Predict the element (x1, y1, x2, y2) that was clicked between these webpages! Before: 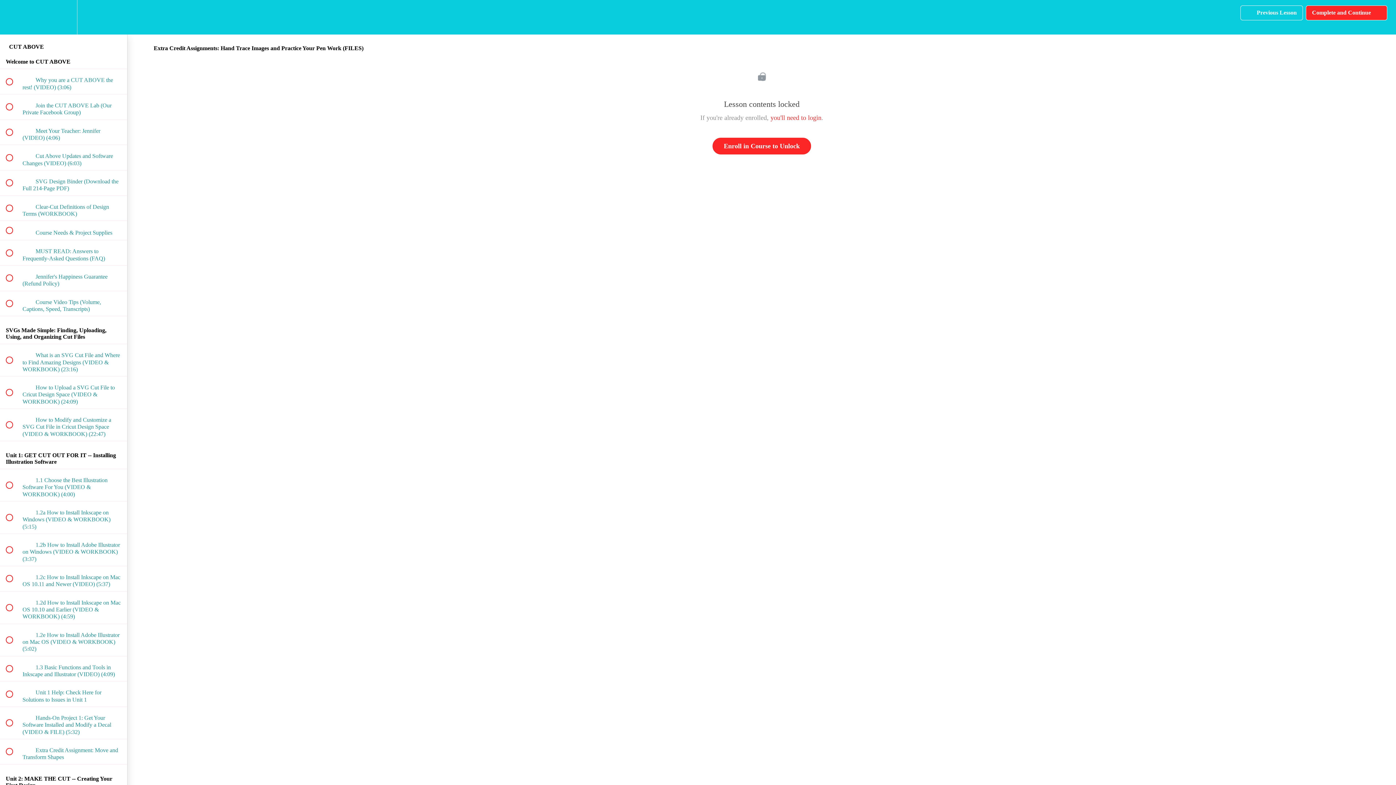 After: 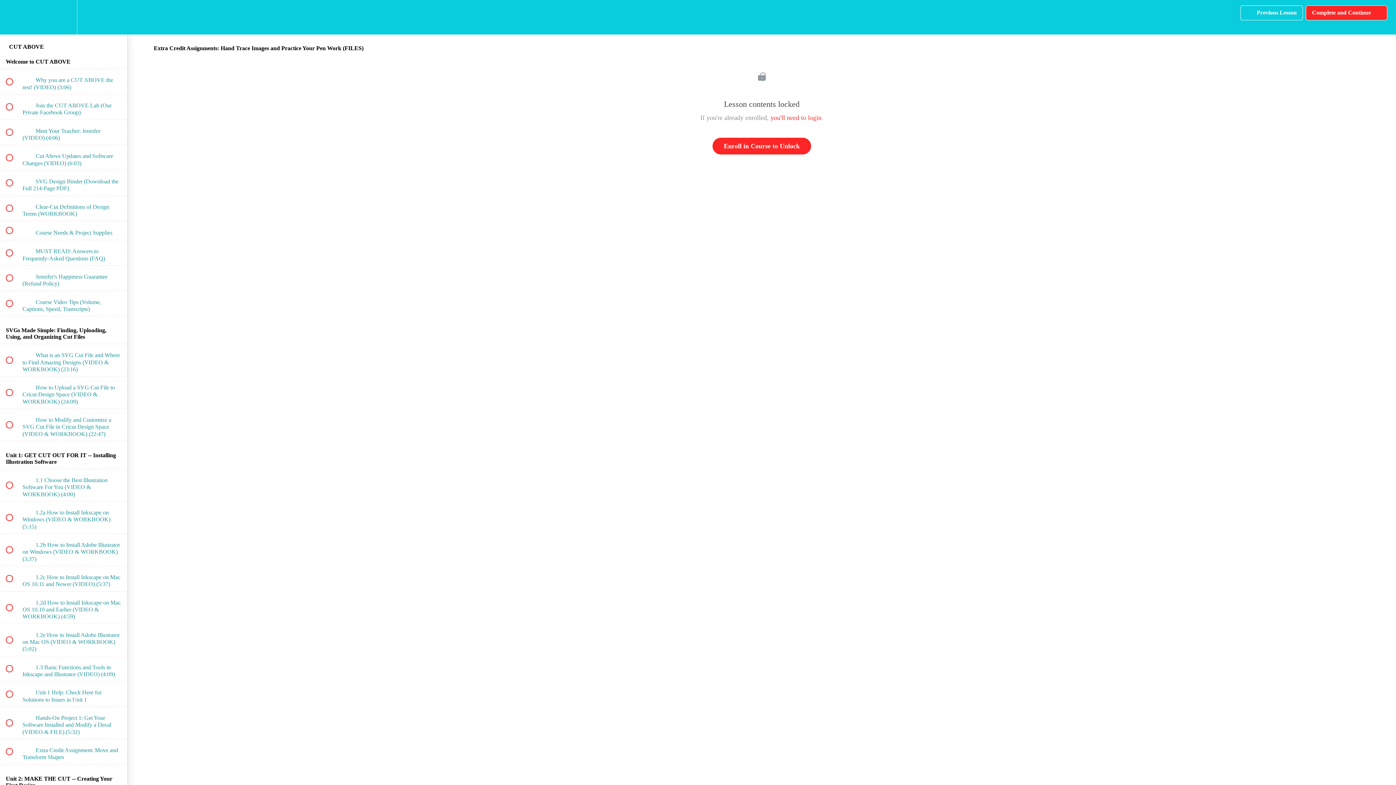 Action: bbox: (1240, 5, 1303, 20) label:  
Previous Lesson